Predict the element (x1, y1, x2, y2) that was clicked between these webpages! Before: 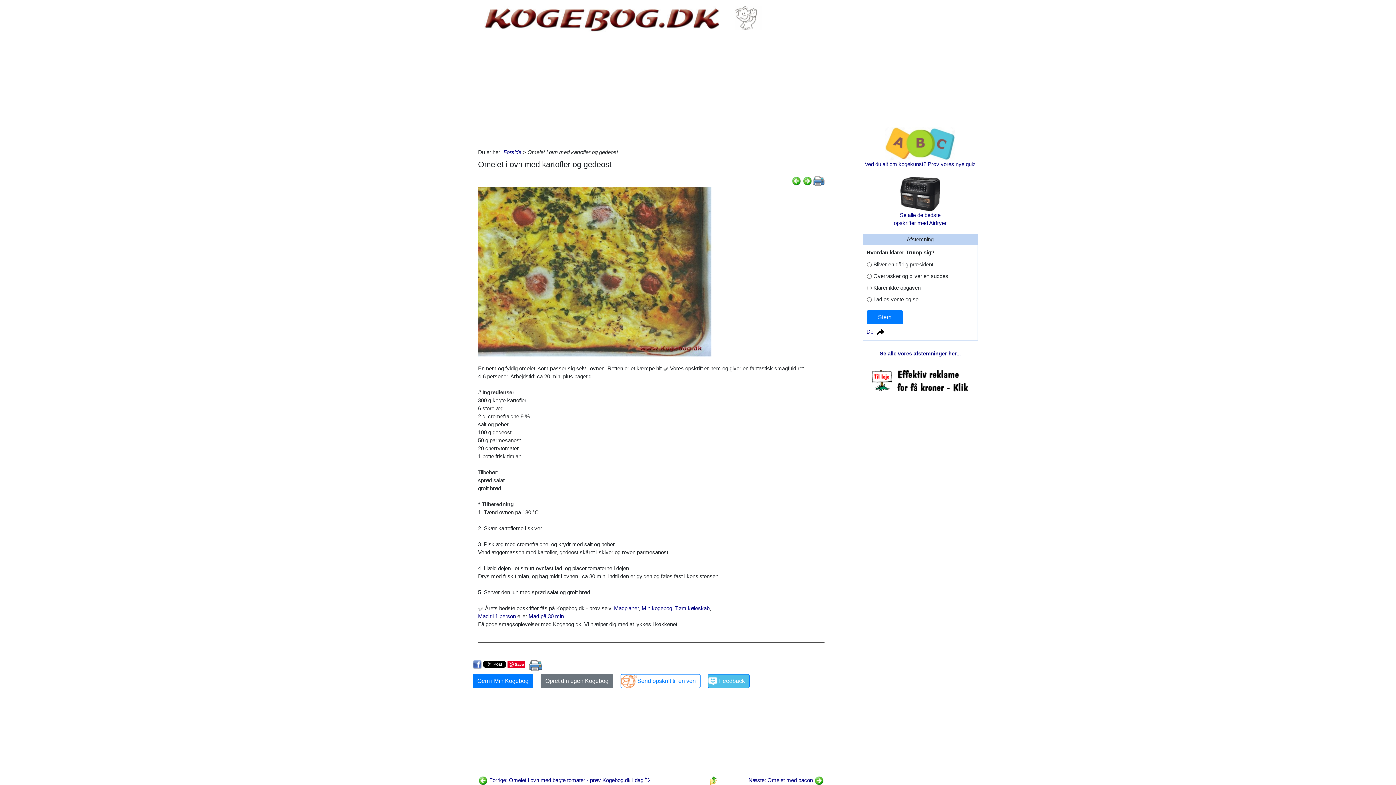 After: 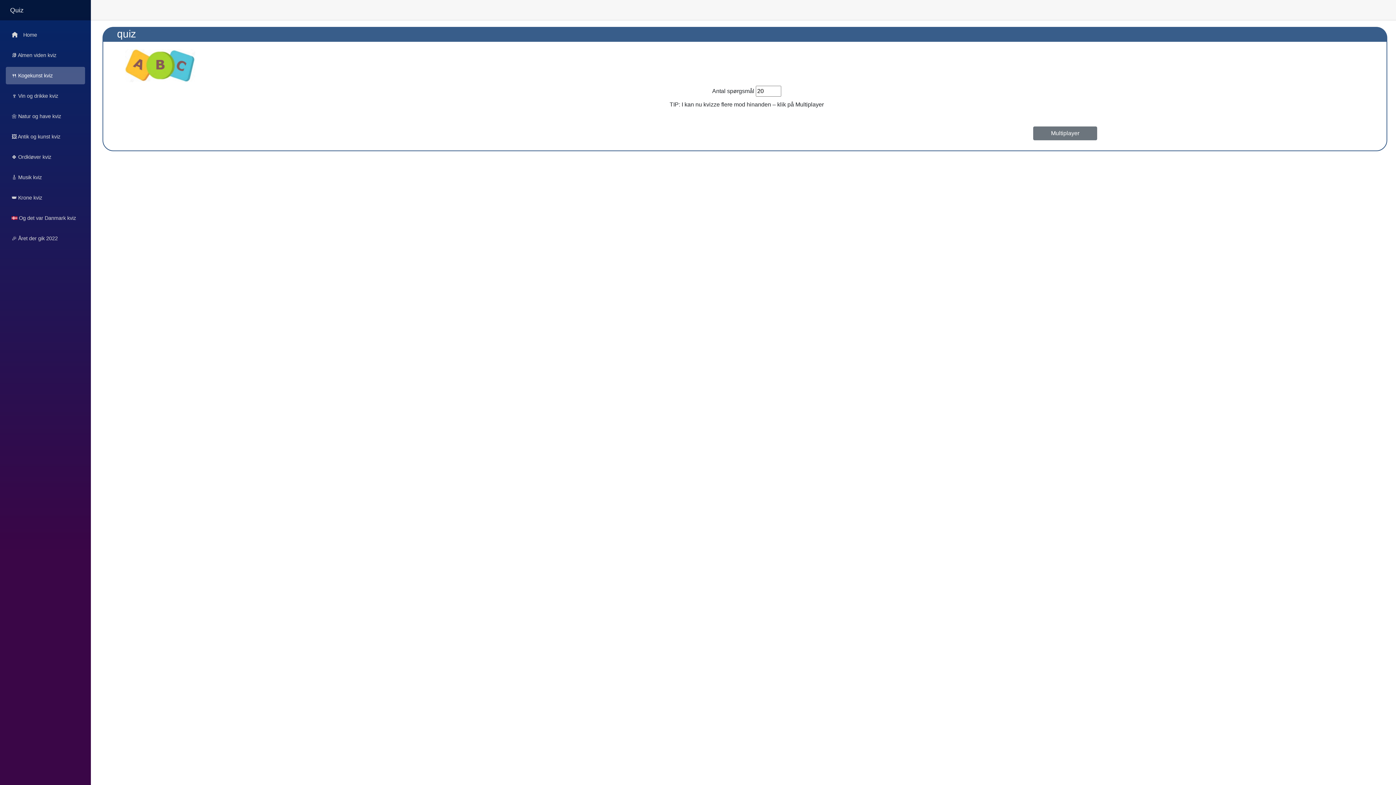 Action: bbox: (865, 140, 975, 167) label: 
Ved du alt om kogekunst? Prøv vores nye quiz